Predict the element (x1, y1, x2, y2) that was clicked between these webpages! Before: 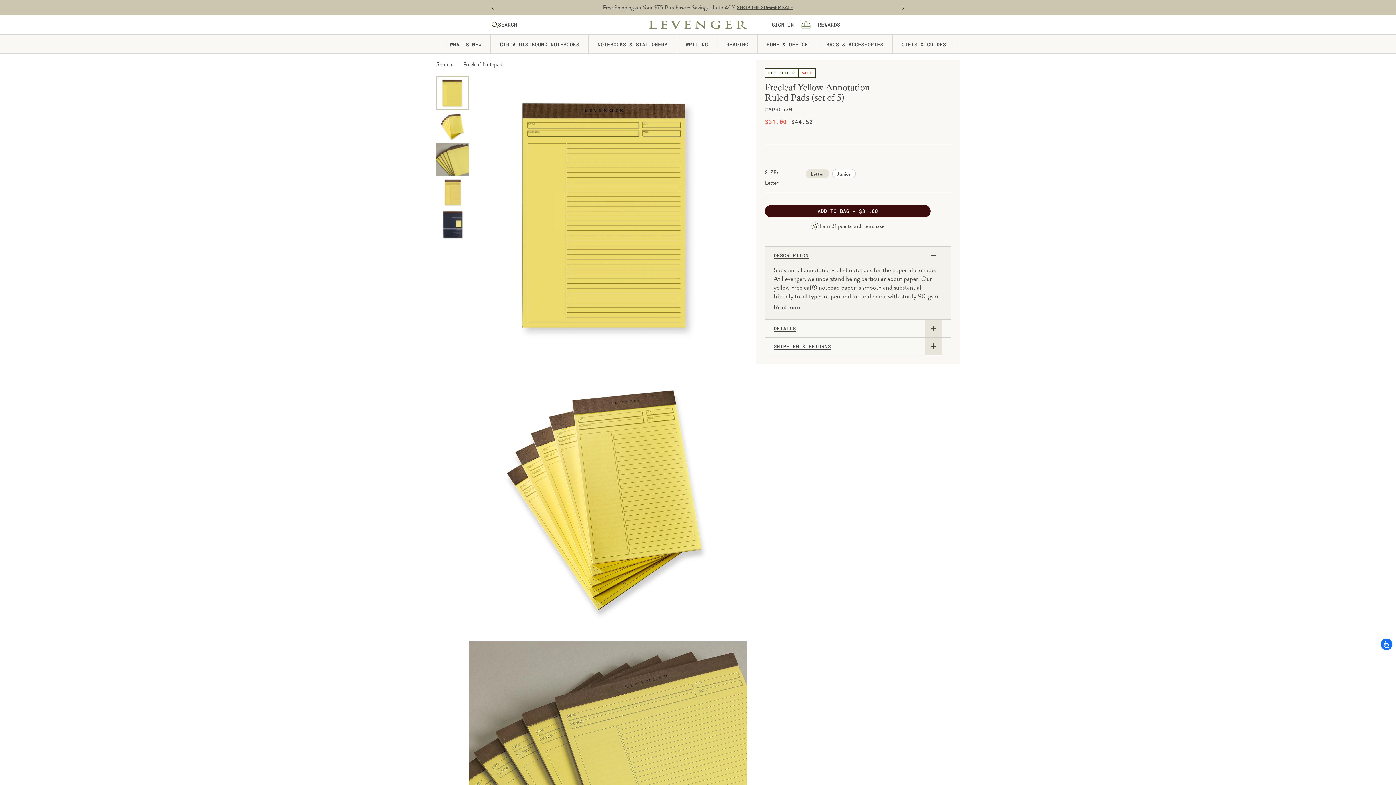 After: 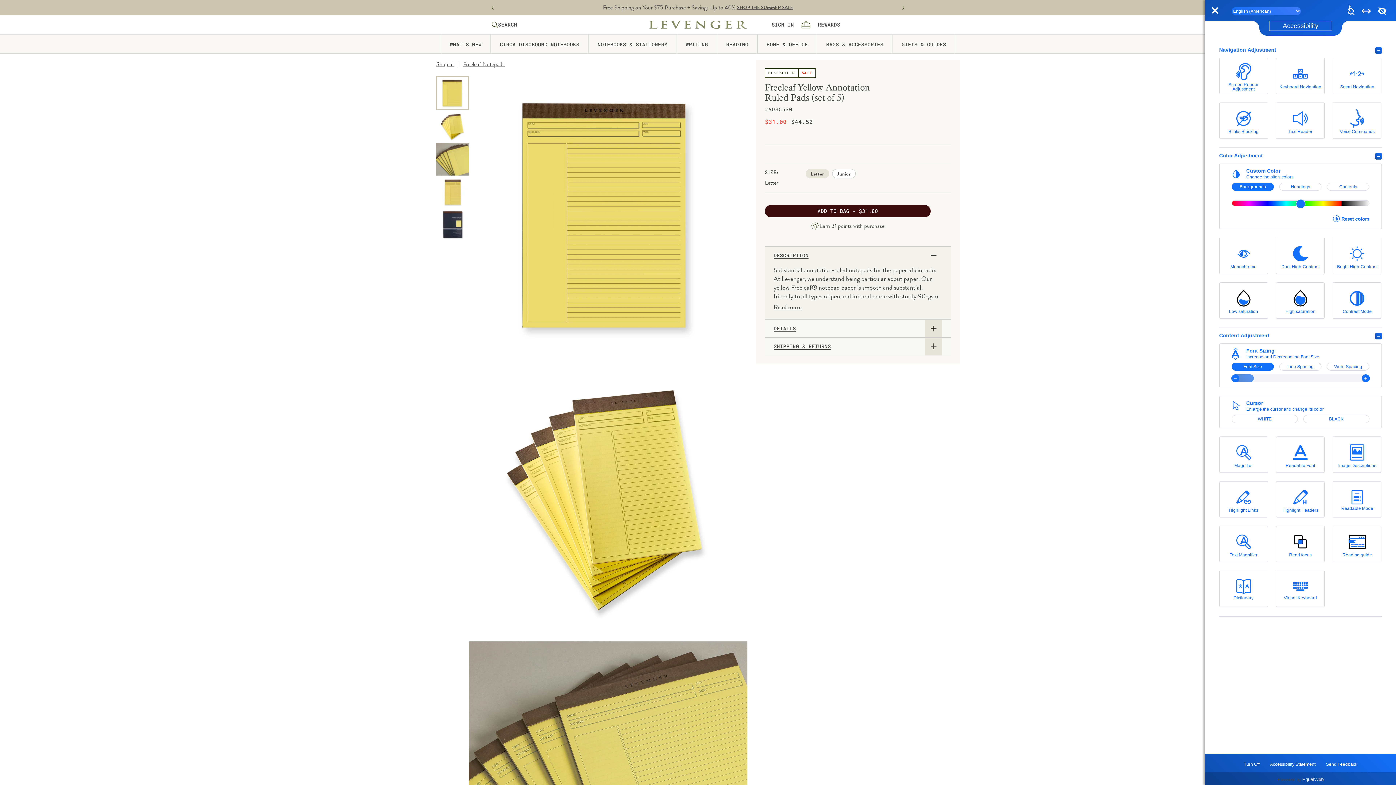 Action: bbox: (1380, 638, 1393, 651) label: Accessibility